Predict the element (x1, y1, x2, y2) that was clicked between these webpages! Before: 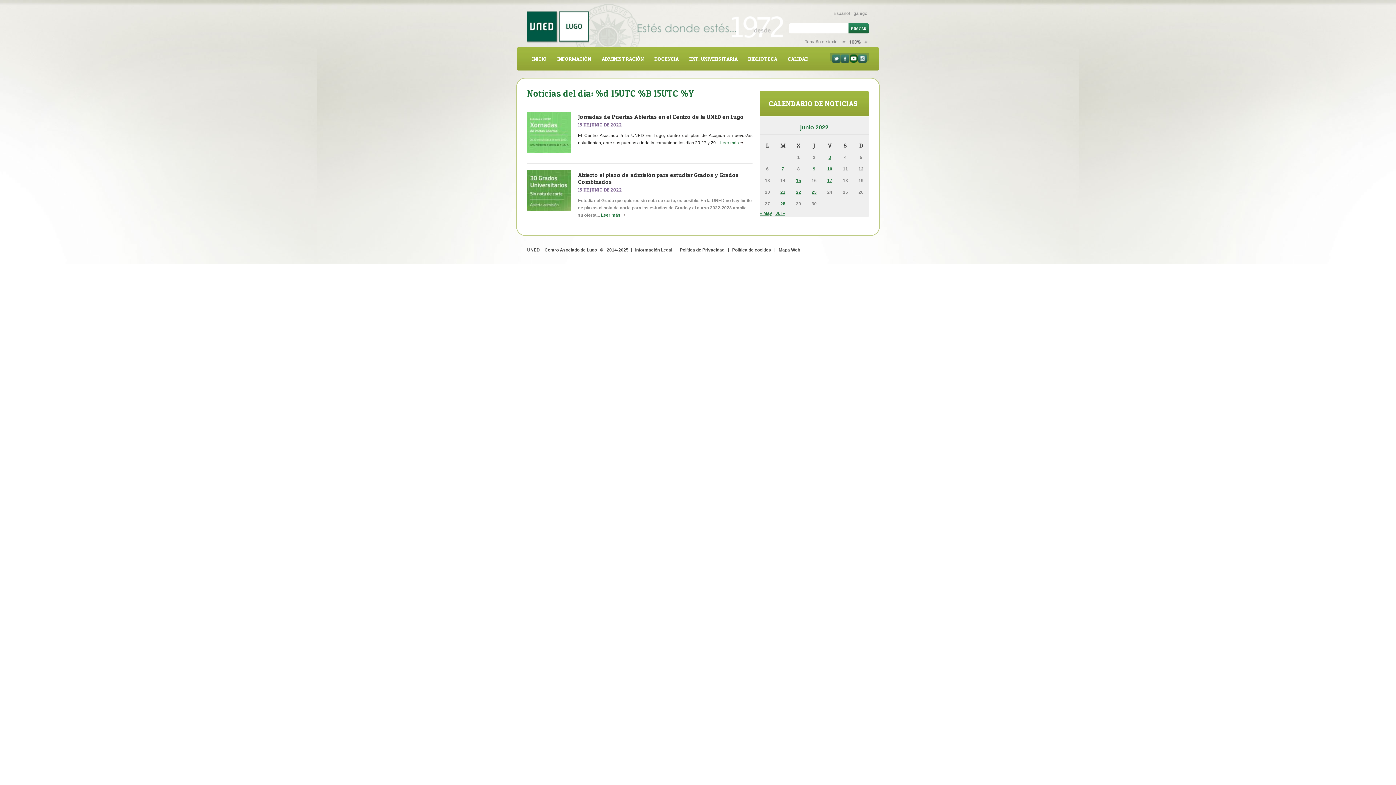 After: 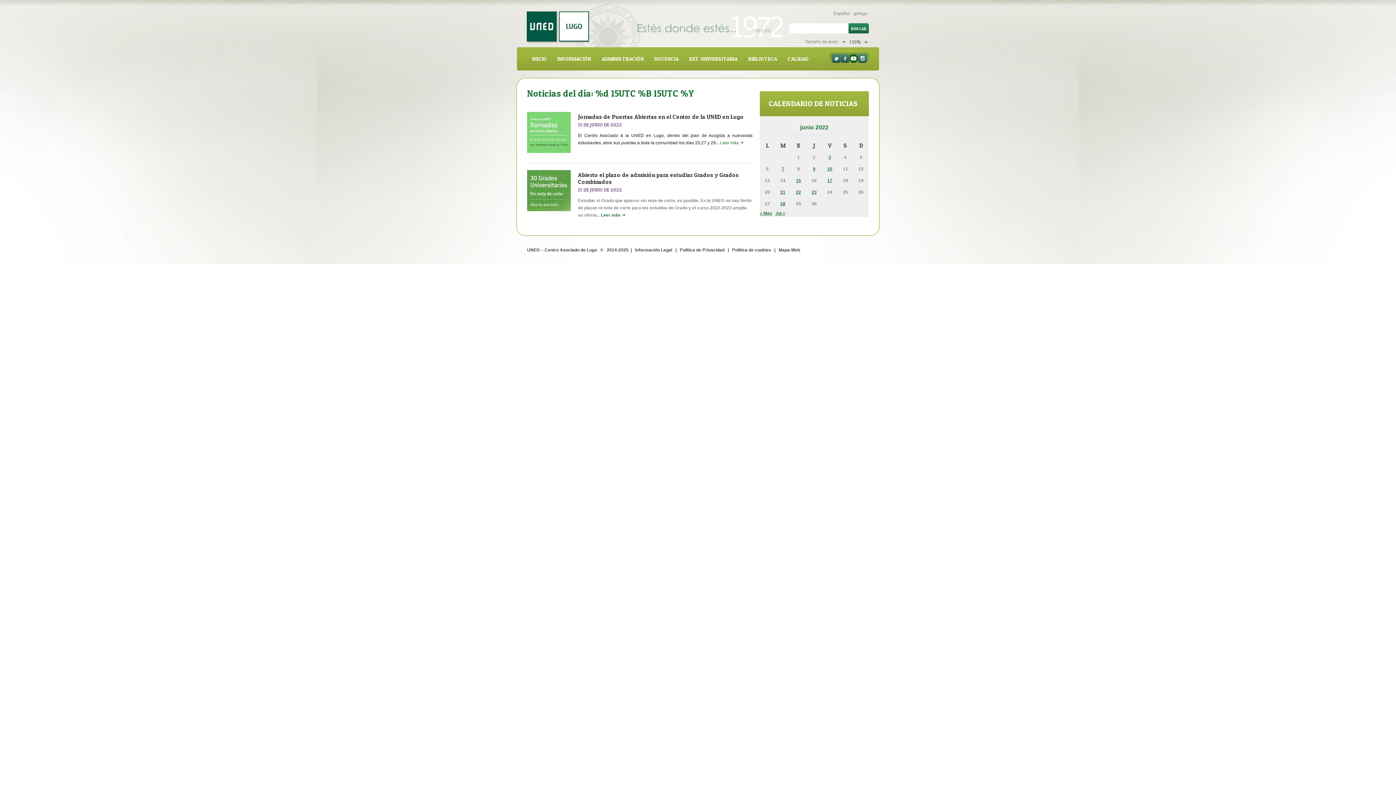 Action: label: Entradas publicadas el 15 de June de 2022 bbox: (796, 178, 801, 183)